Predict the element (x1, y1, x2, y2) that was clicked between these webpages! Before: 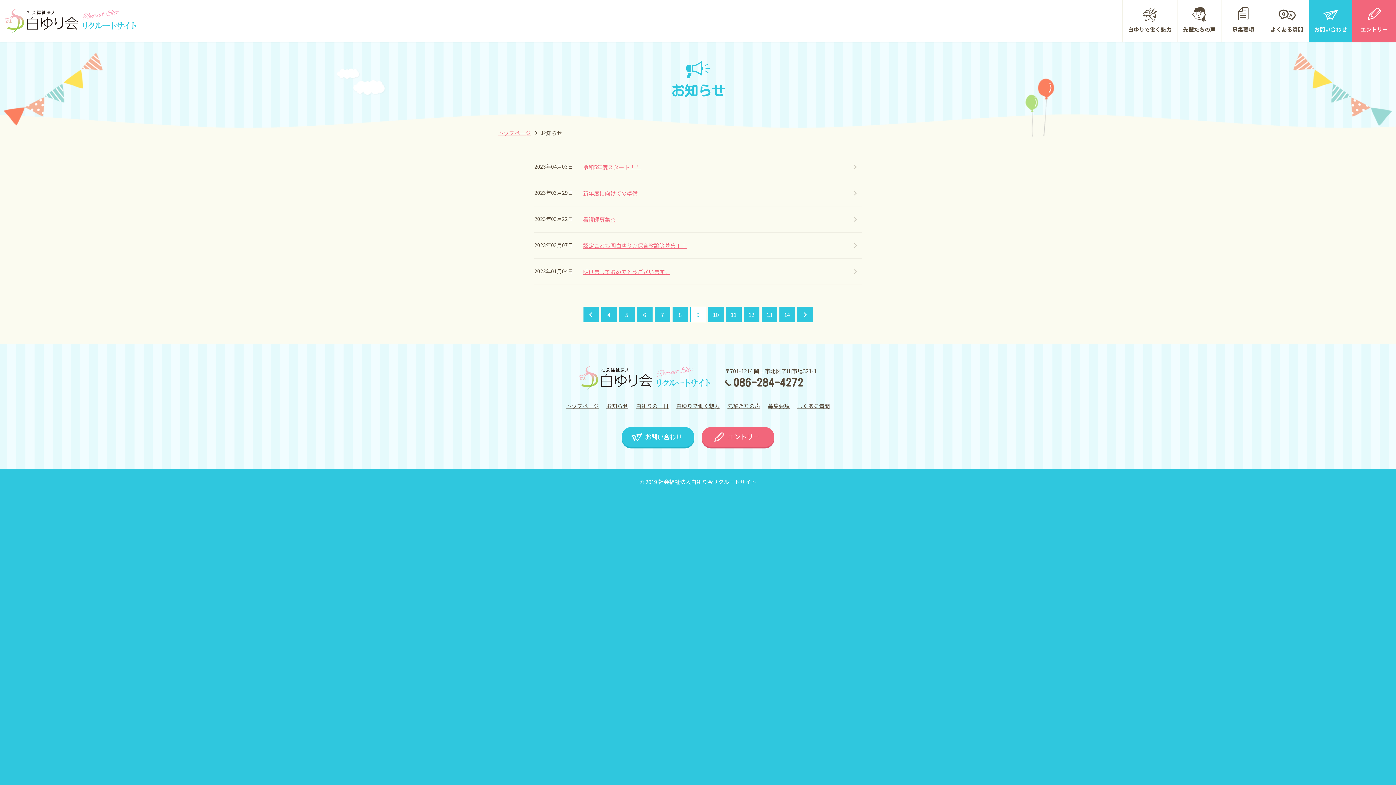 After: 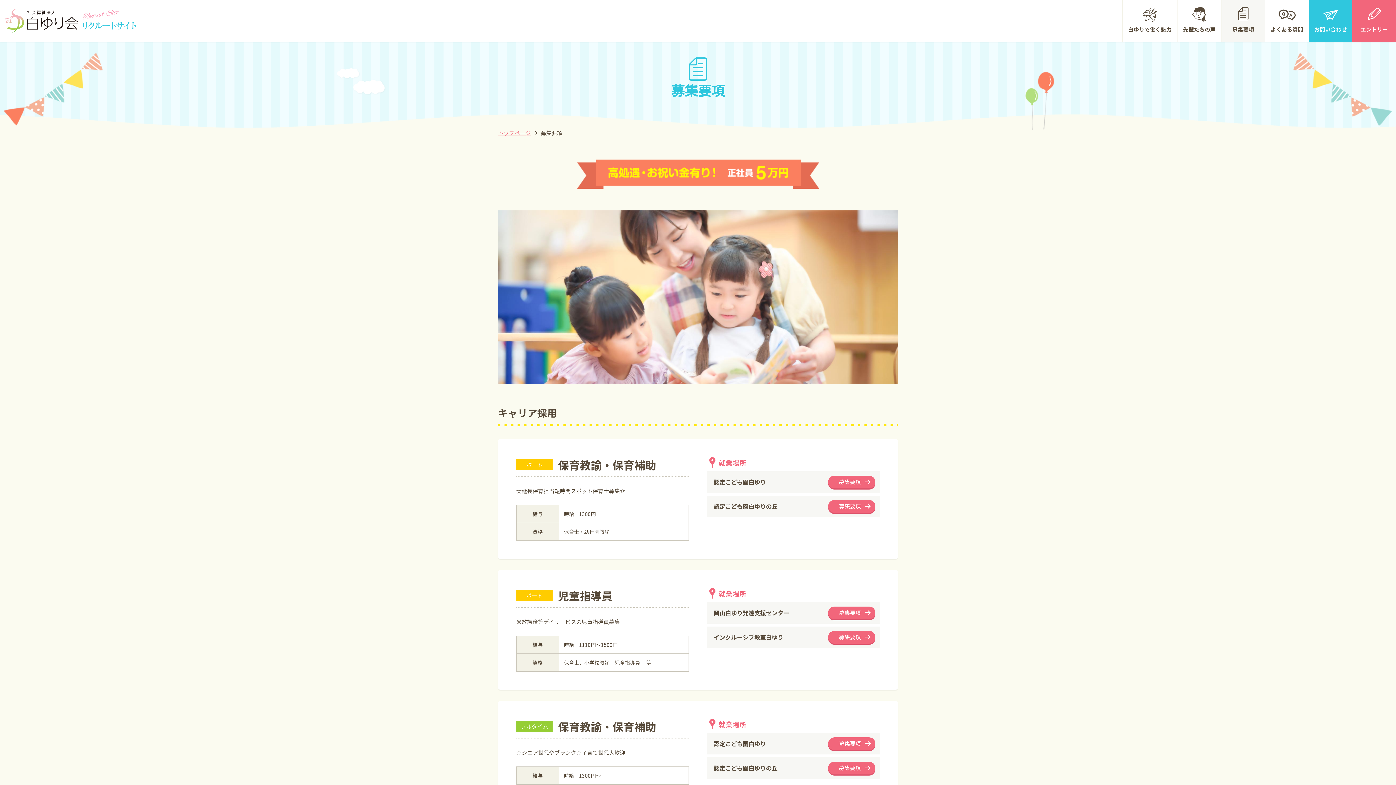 Action: label: 募集要項 bbox: (768, 402, 789, 409)